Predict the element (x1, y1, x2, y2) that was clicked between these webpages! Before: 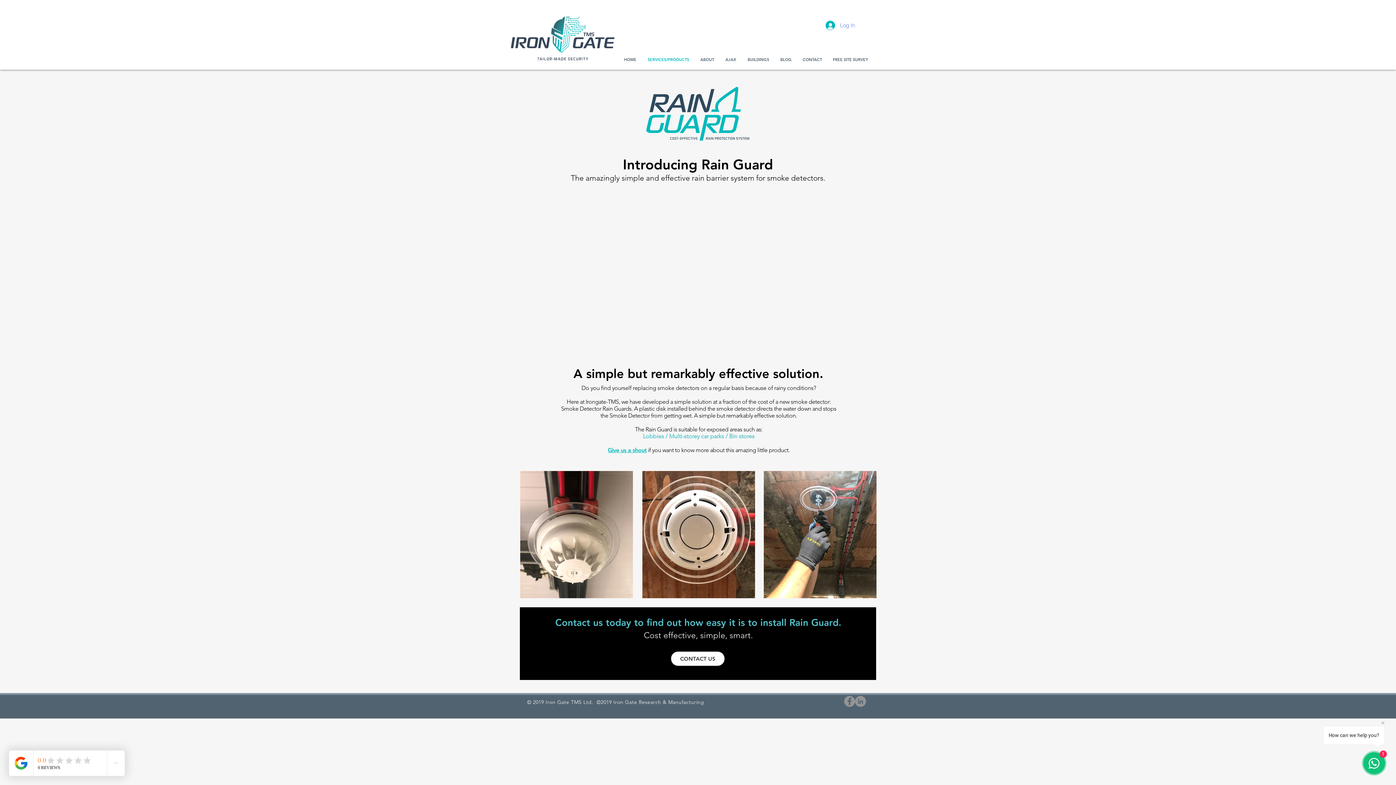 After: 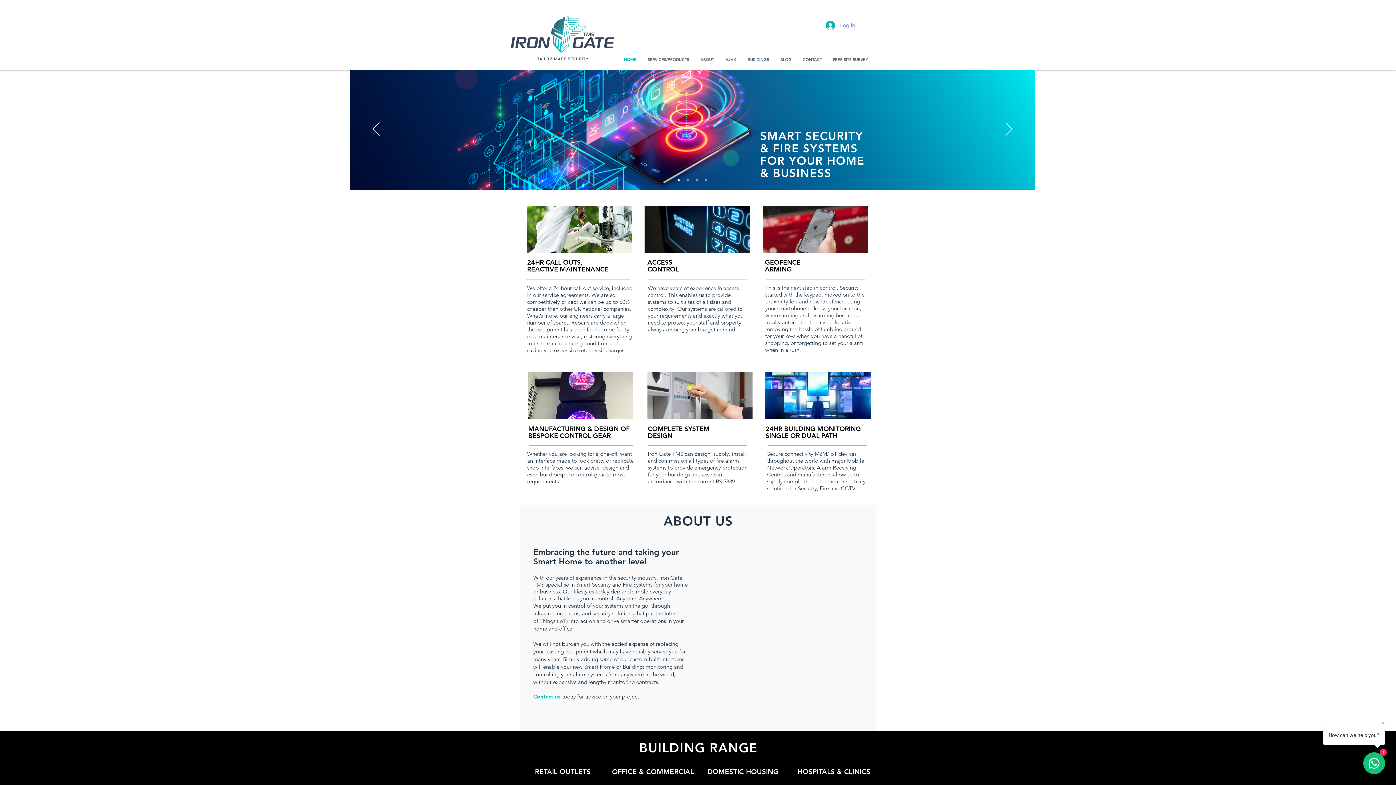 Action: label: BUILDINGS bbox: (742, 54, 774, 65)